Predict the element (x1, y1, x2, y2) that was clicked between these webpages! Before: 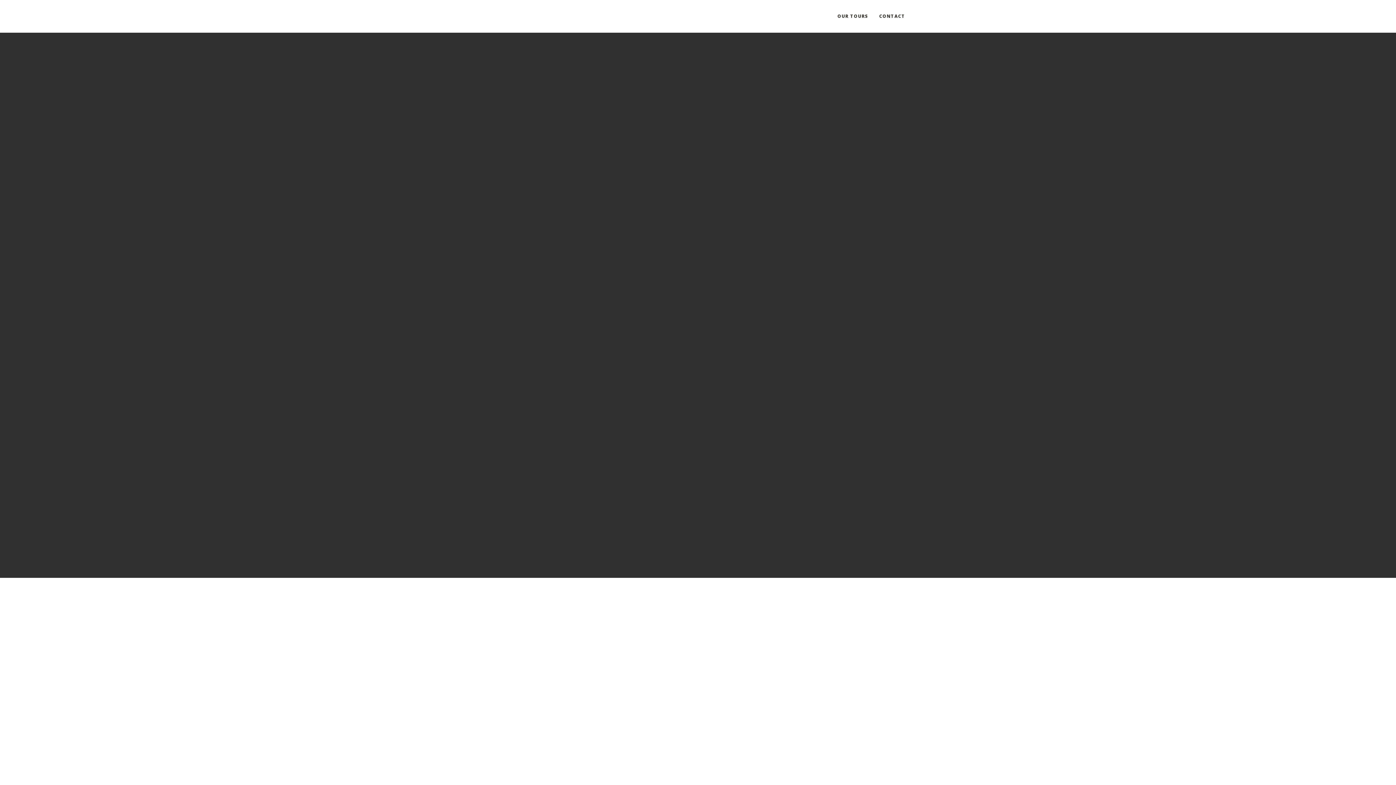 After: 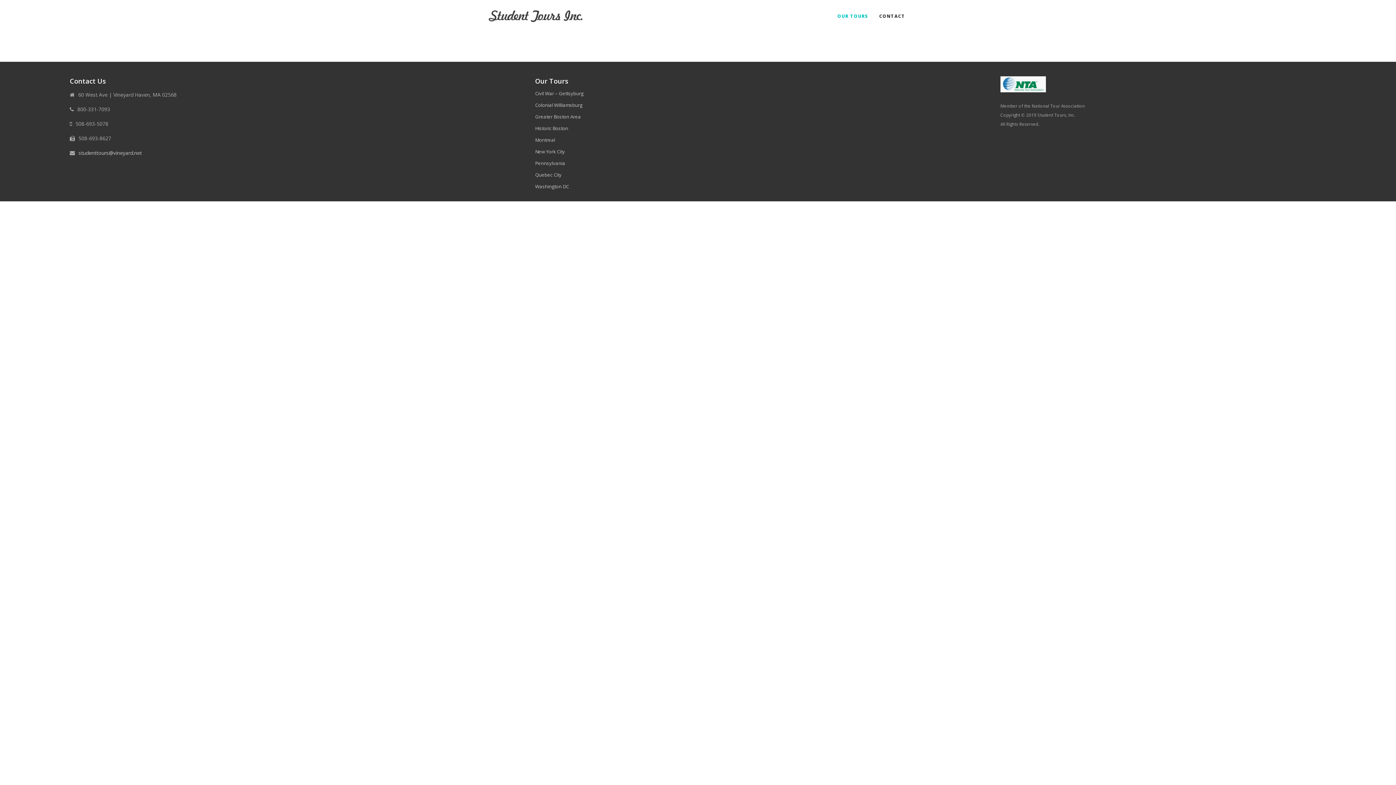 Action: label: OUR TOURS bbox: (837, 0, 868, 32)